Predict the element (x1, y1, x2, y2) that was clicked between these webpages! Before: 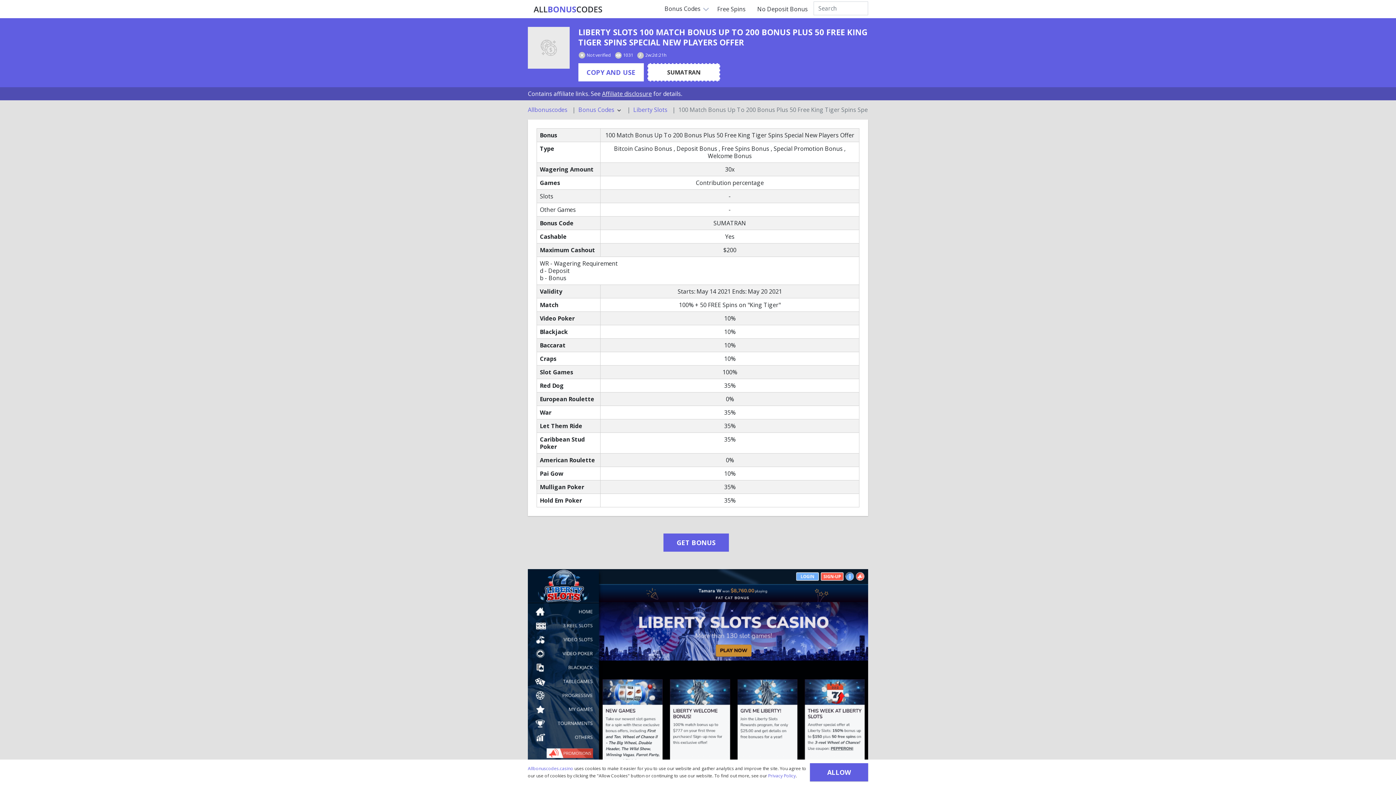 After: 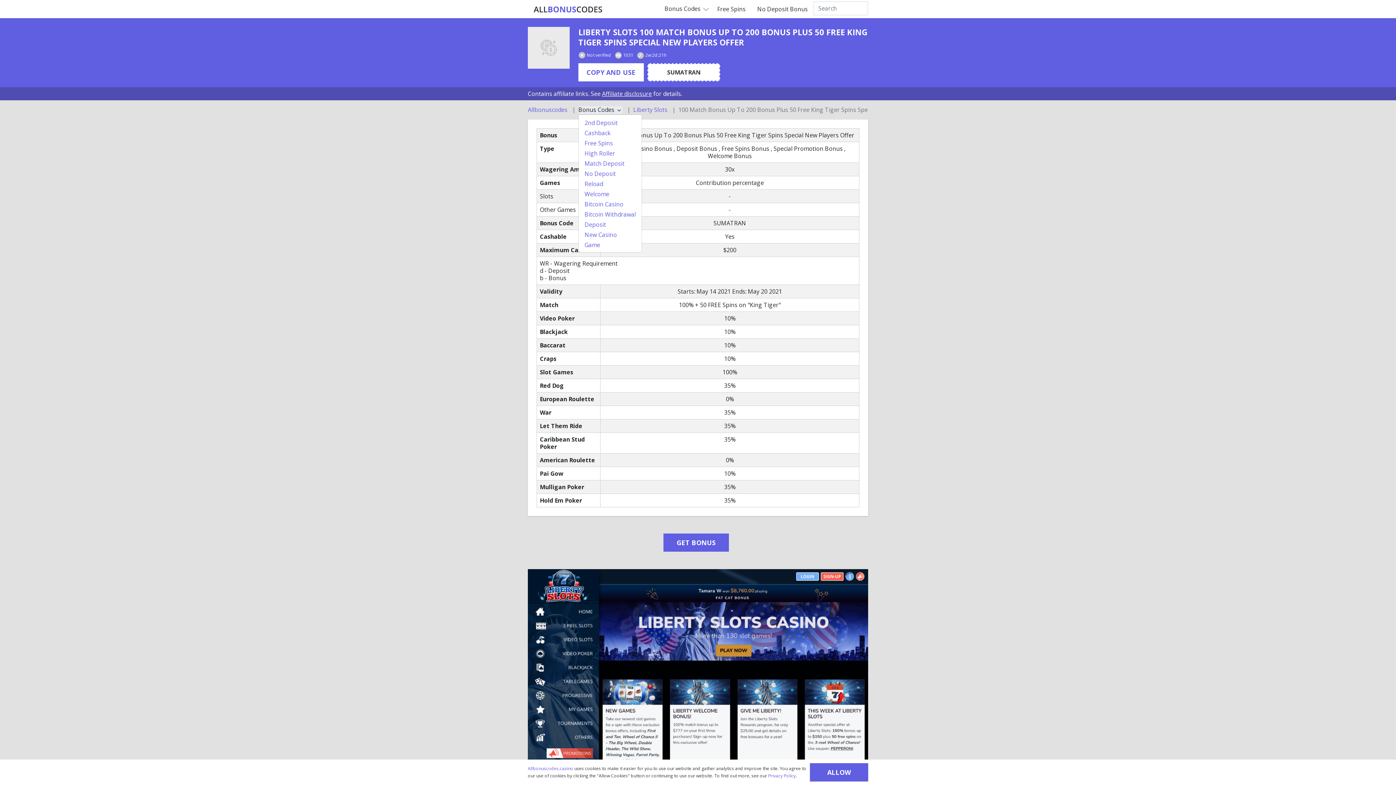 Action: bbox: (578, 106, 622, 113) label: Bonus Codes 